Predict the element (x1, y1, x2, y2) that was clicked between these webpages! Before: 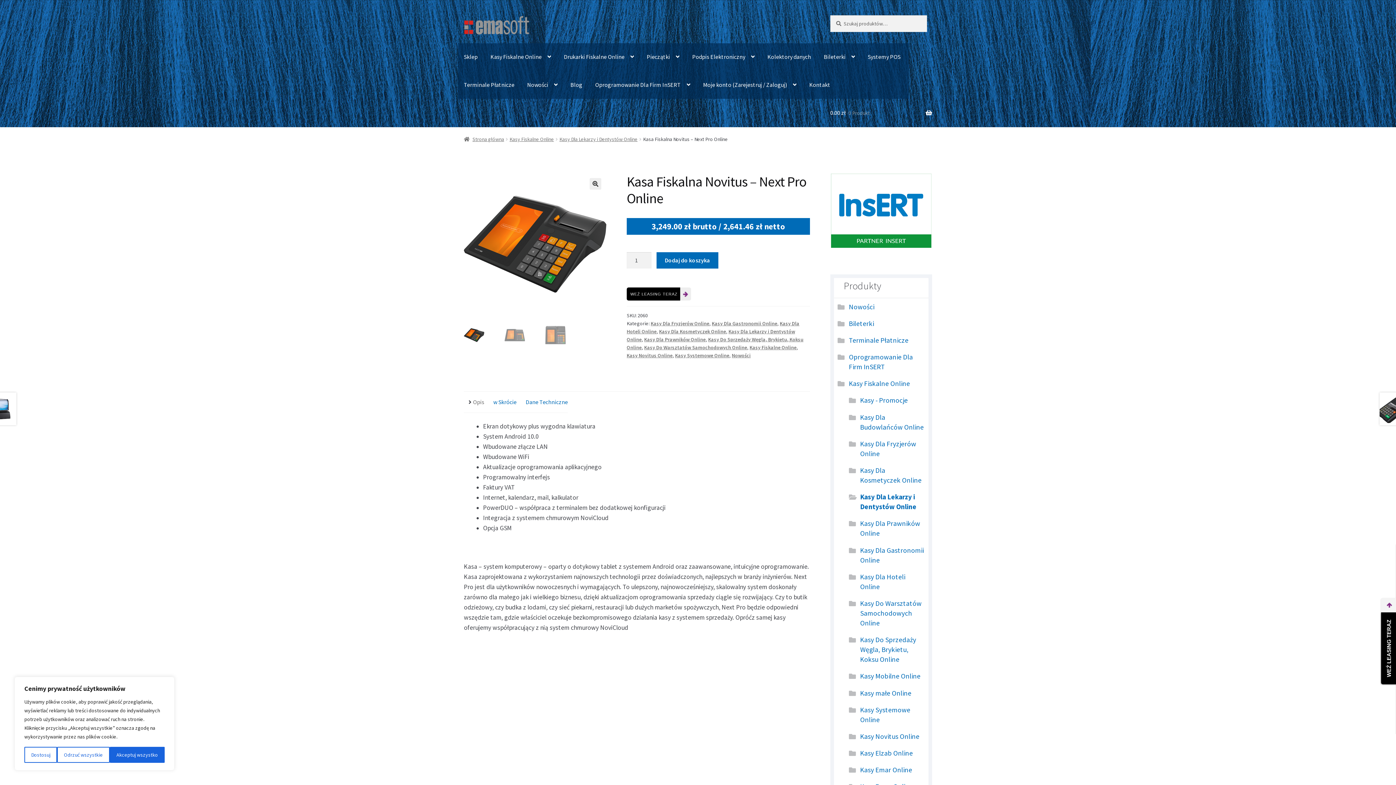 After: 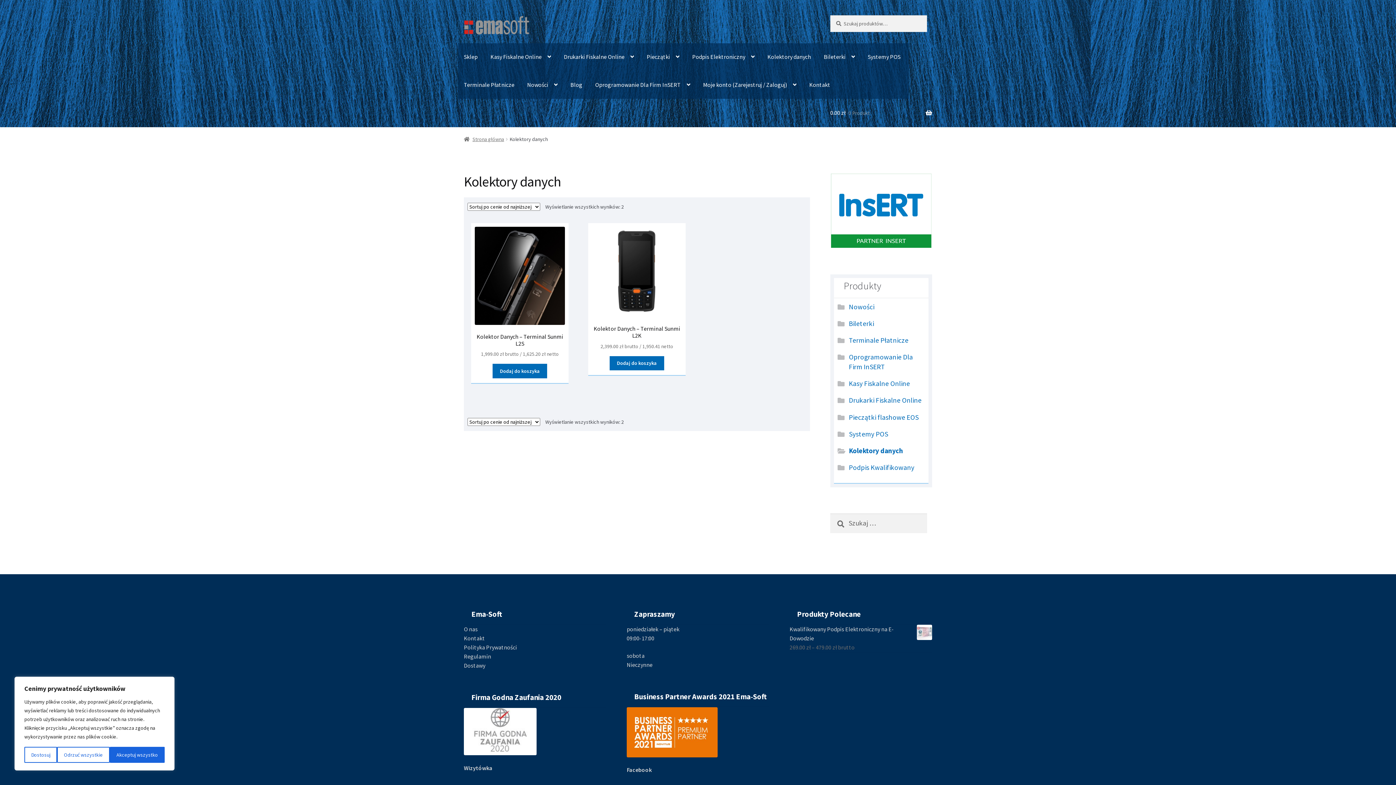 Action: label: Kolektory danych bbox: (761, 43, 817, 71)